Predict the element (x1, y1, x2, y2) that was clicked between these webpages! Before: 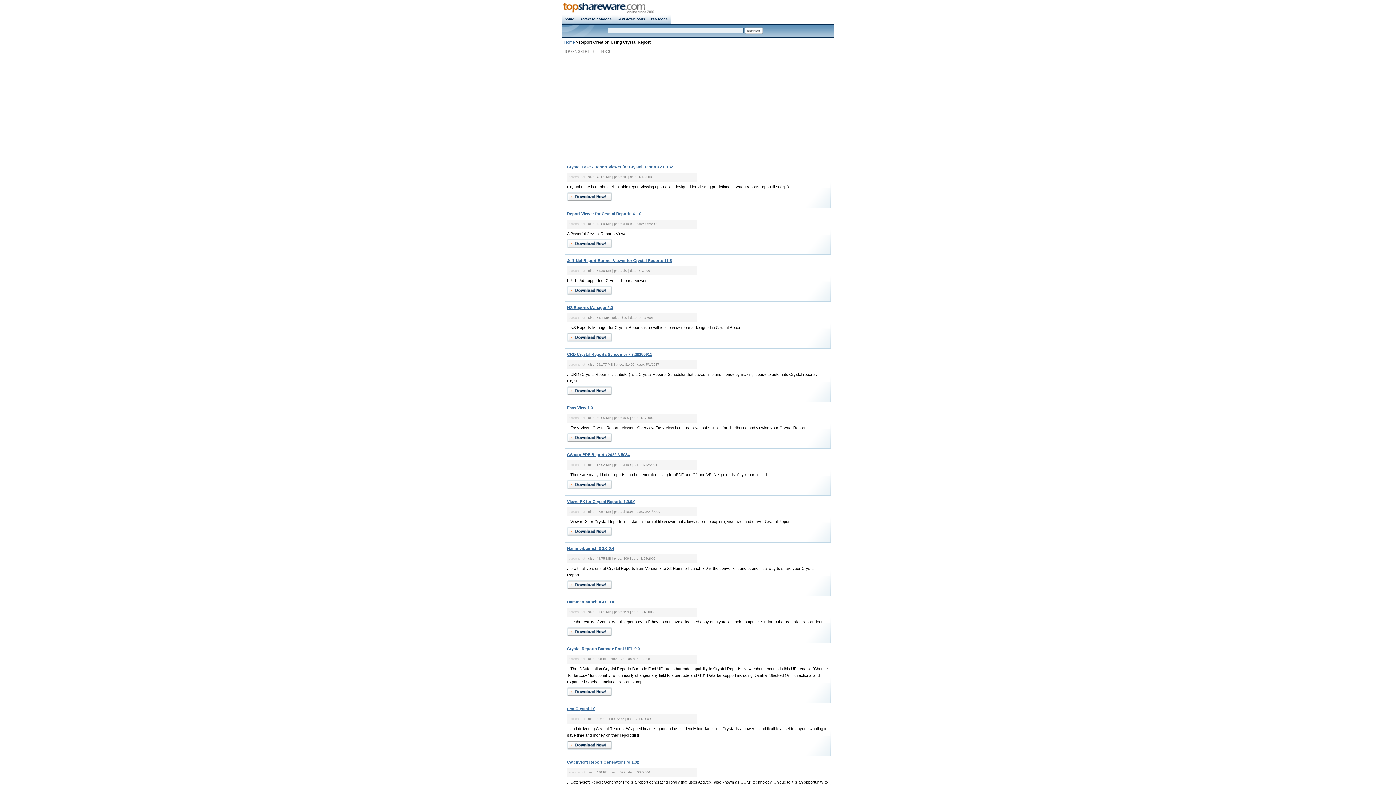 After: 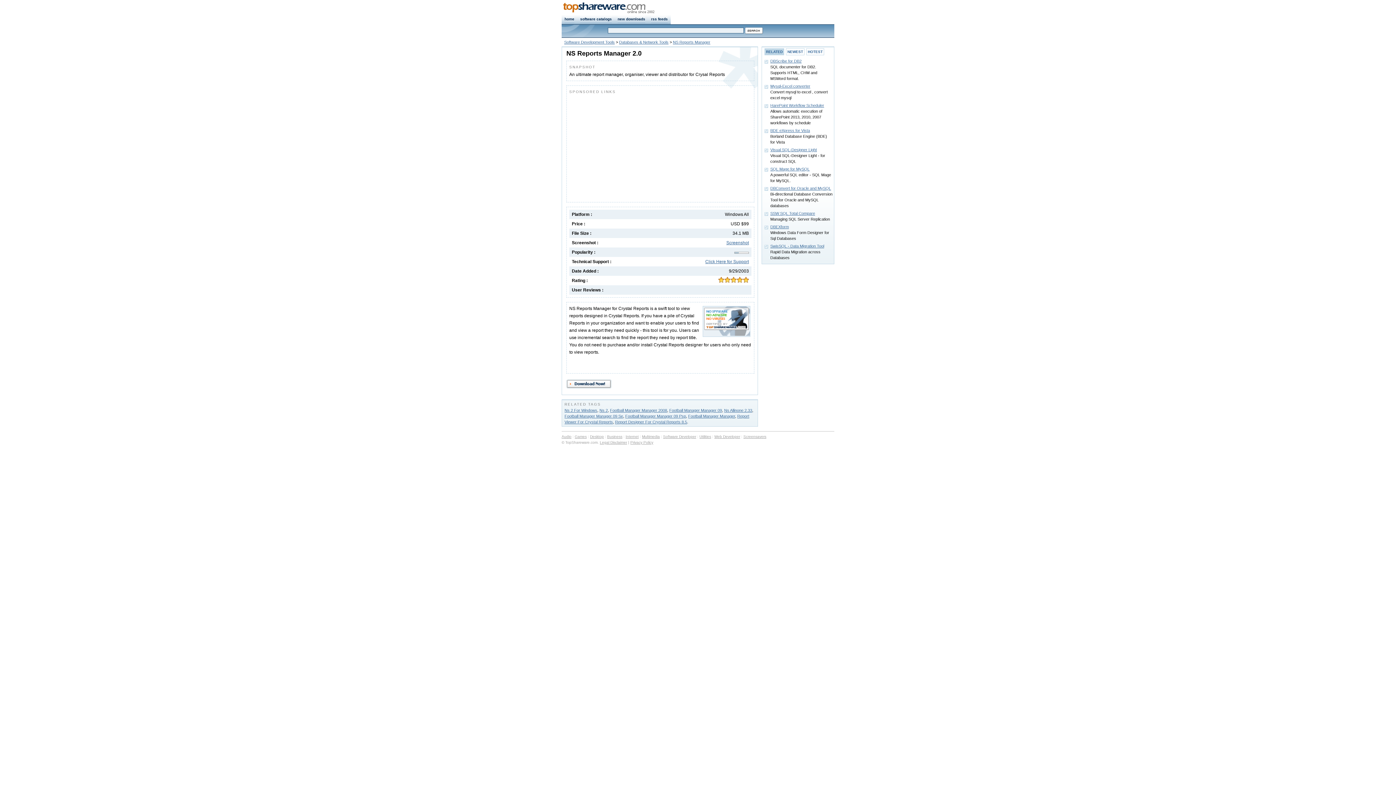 Action: bbox: (567, 305, 613, 309) label: NS Reports Manager 2.0